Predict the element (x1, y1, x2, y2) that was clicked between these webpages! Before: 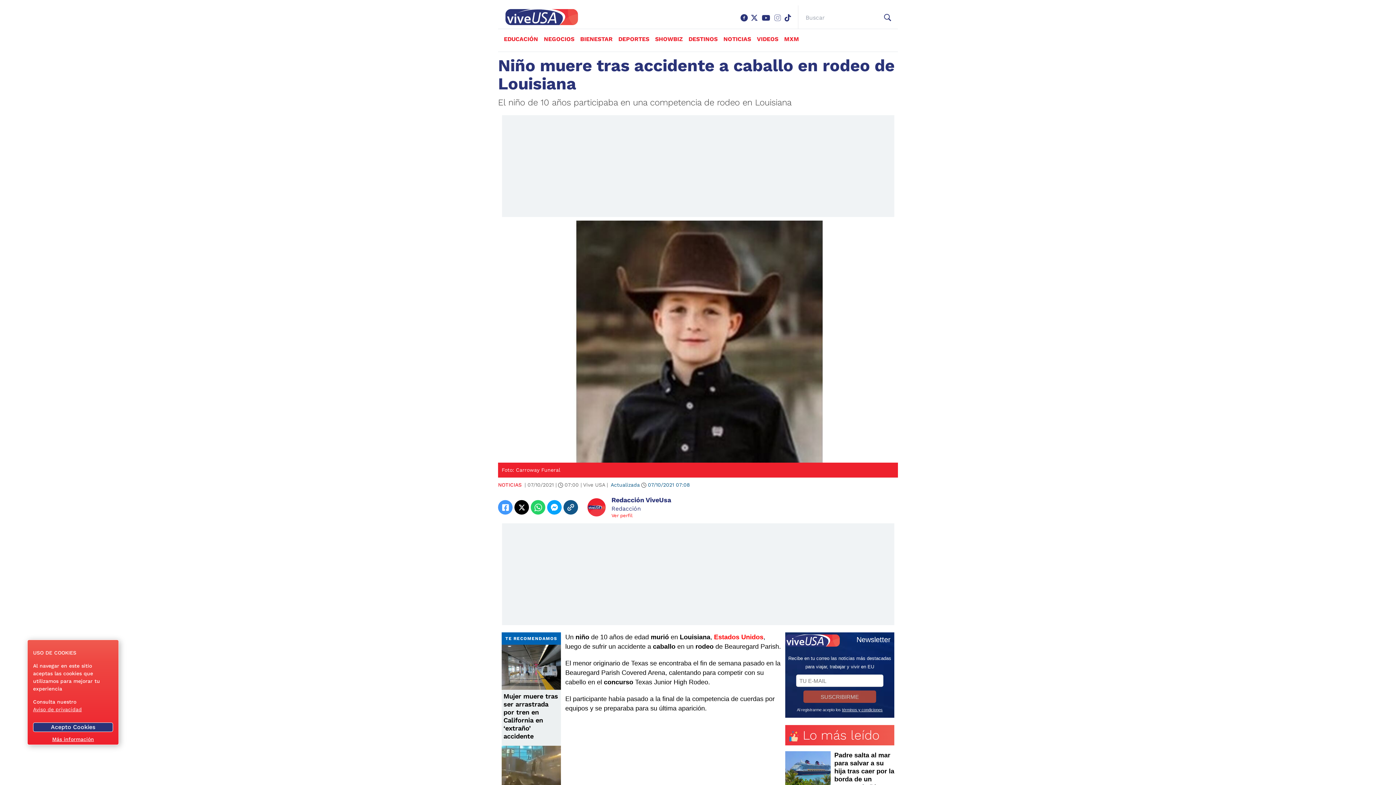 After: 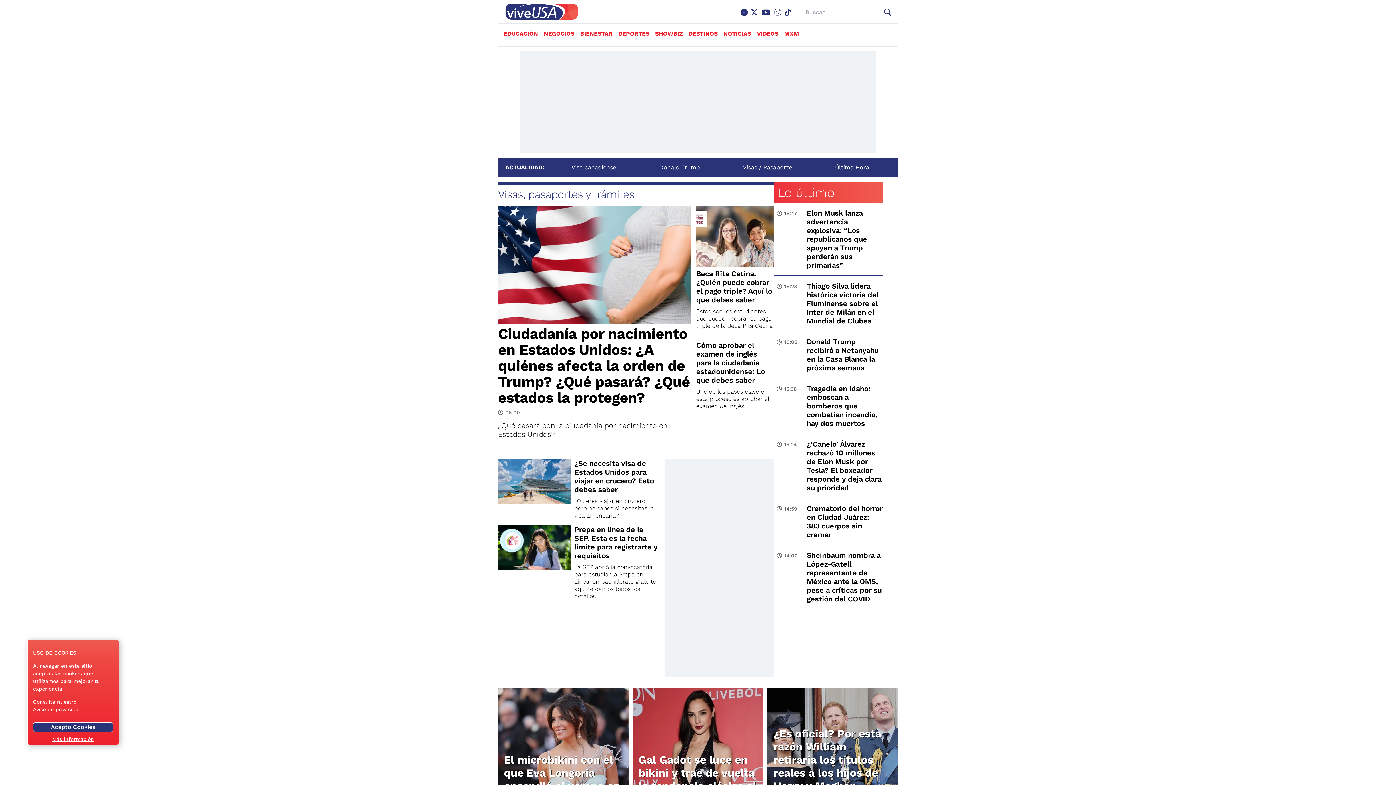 Action: bbox: (714, 633, 763, 641) label: Estados Unidos